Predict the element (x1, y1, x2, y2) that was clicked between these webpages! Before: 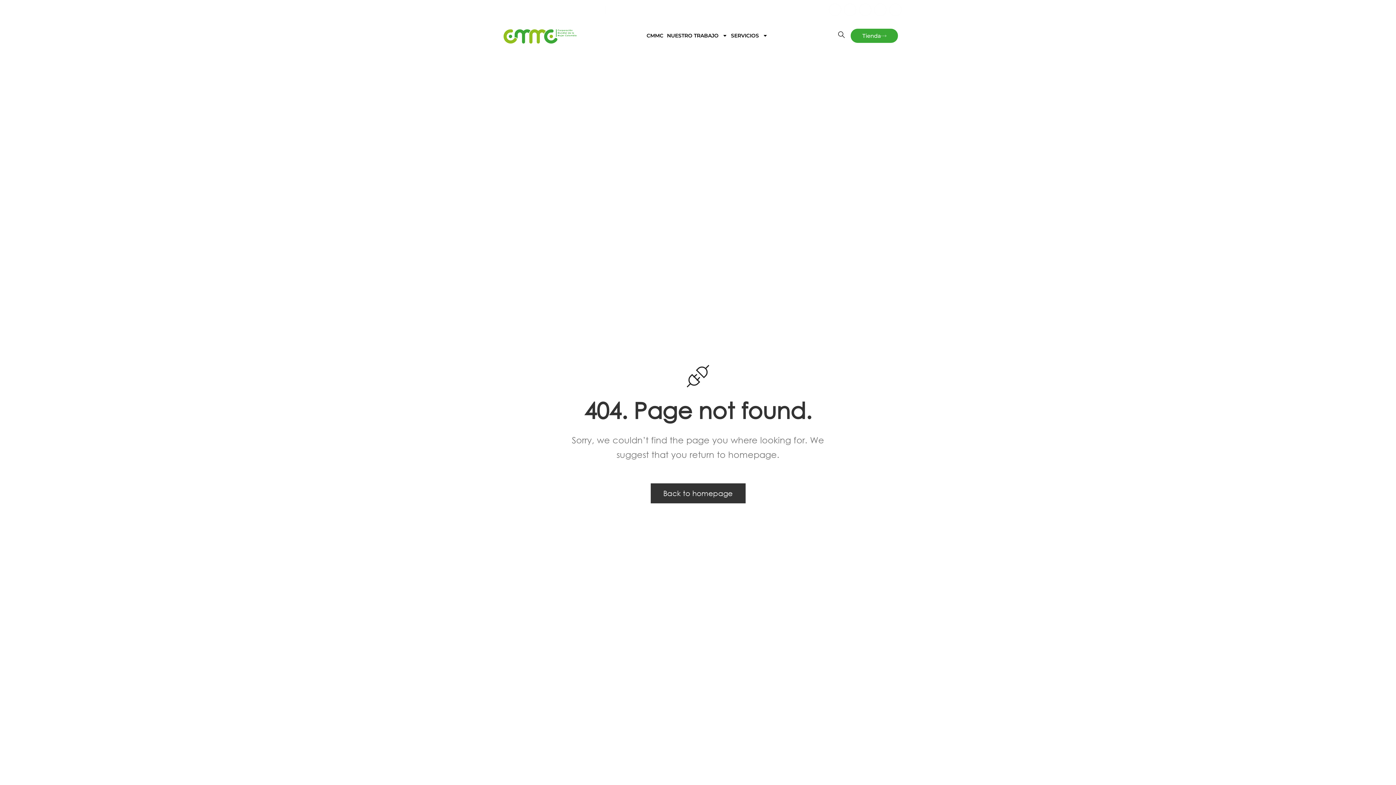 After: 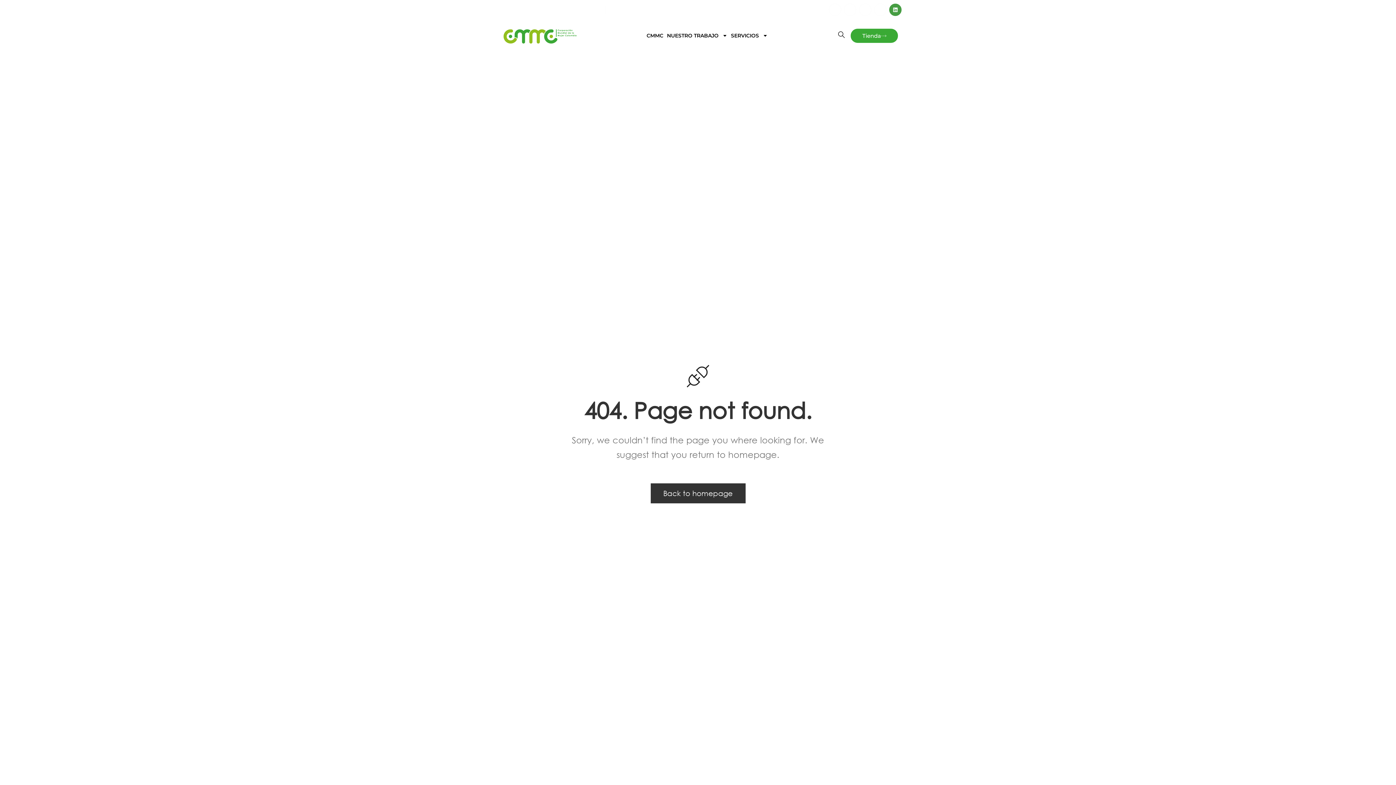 Action: label: Linkedin bbox: (889, 3, 901, 15)